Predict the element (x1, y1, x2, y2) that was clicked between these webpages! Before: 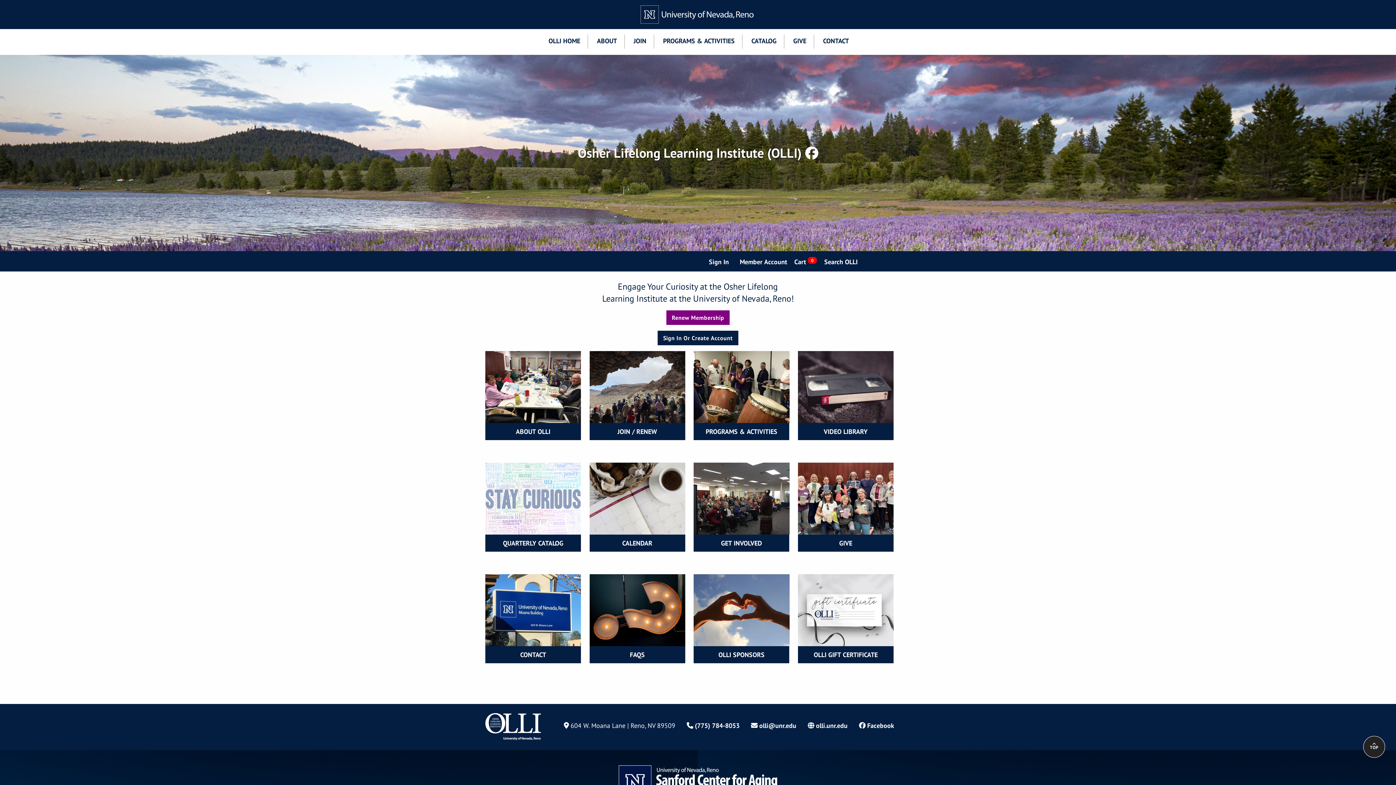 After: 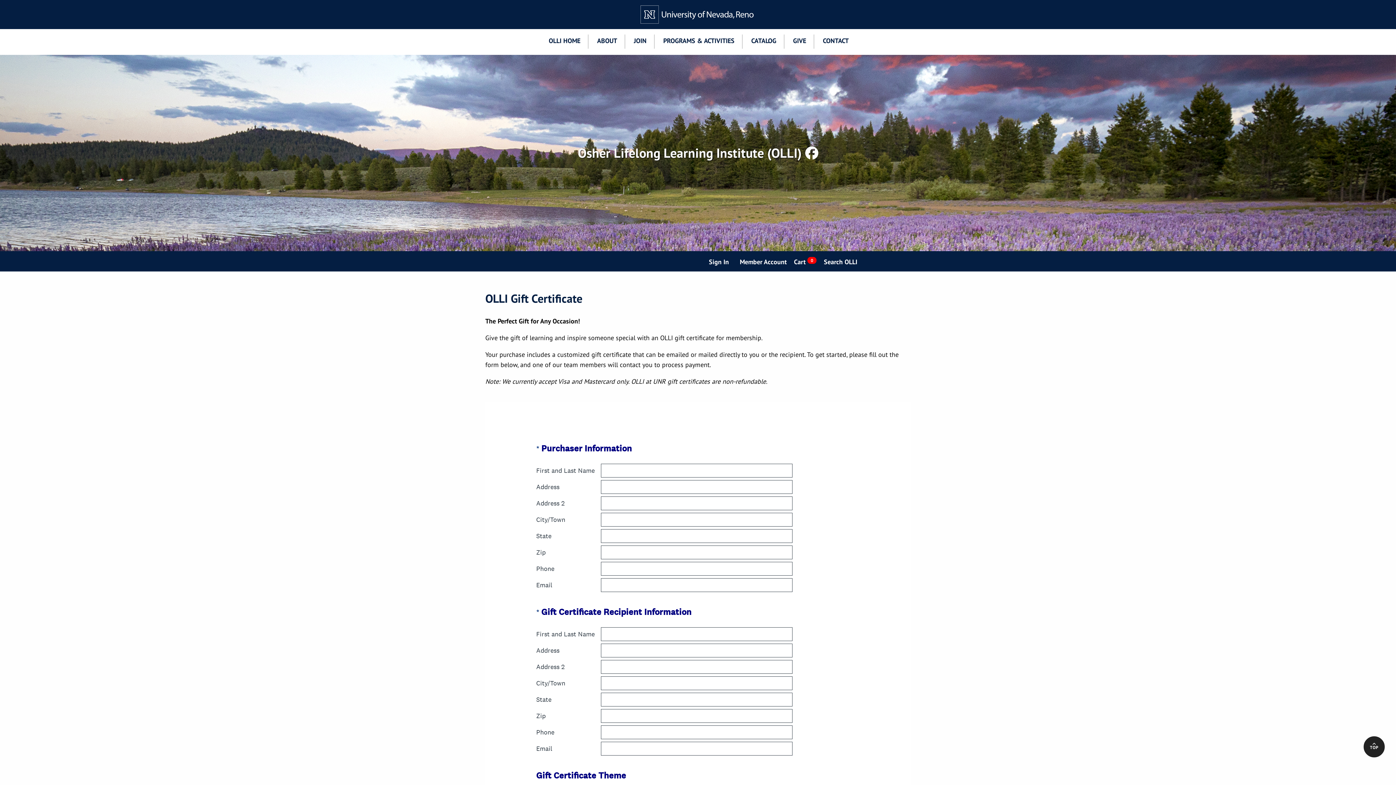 Action: bbox: (798, 605, 893, 614)